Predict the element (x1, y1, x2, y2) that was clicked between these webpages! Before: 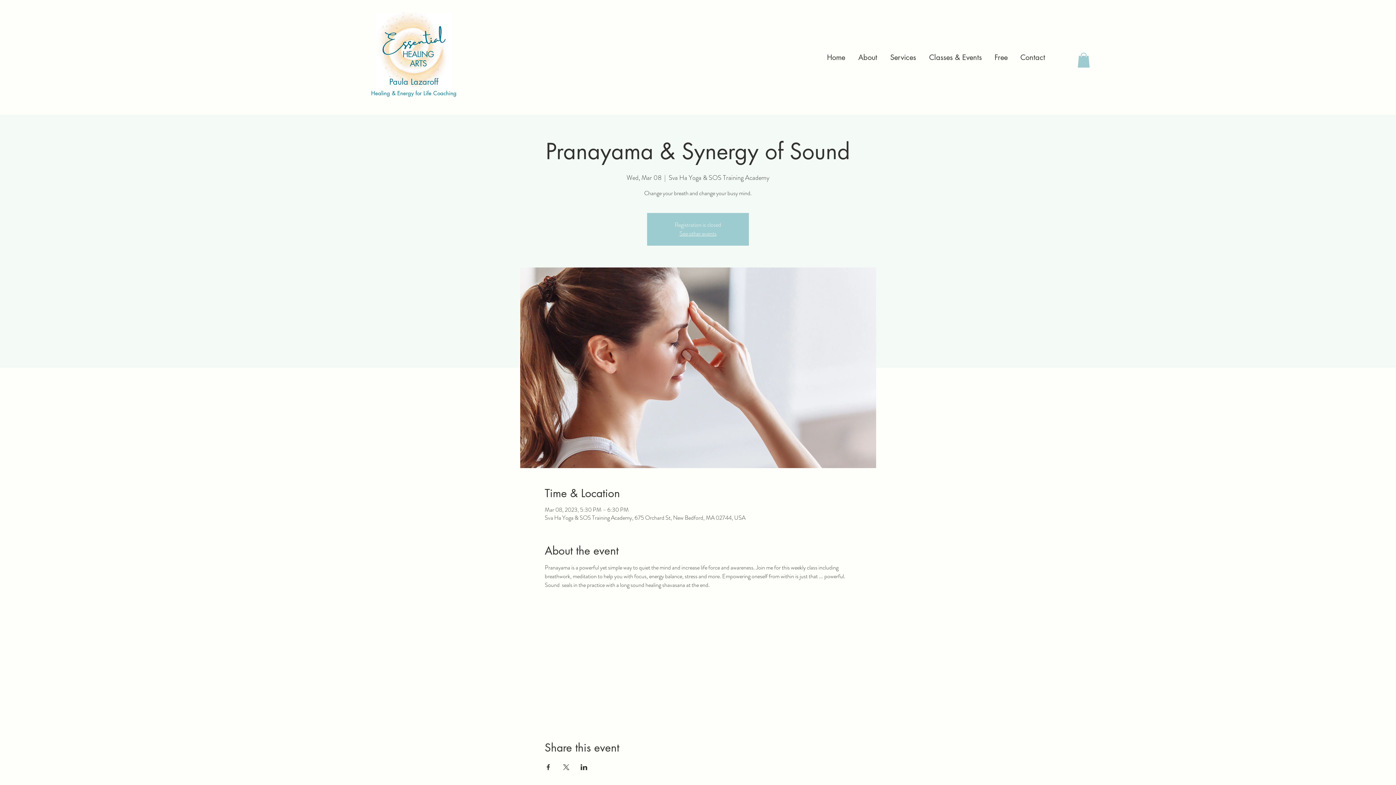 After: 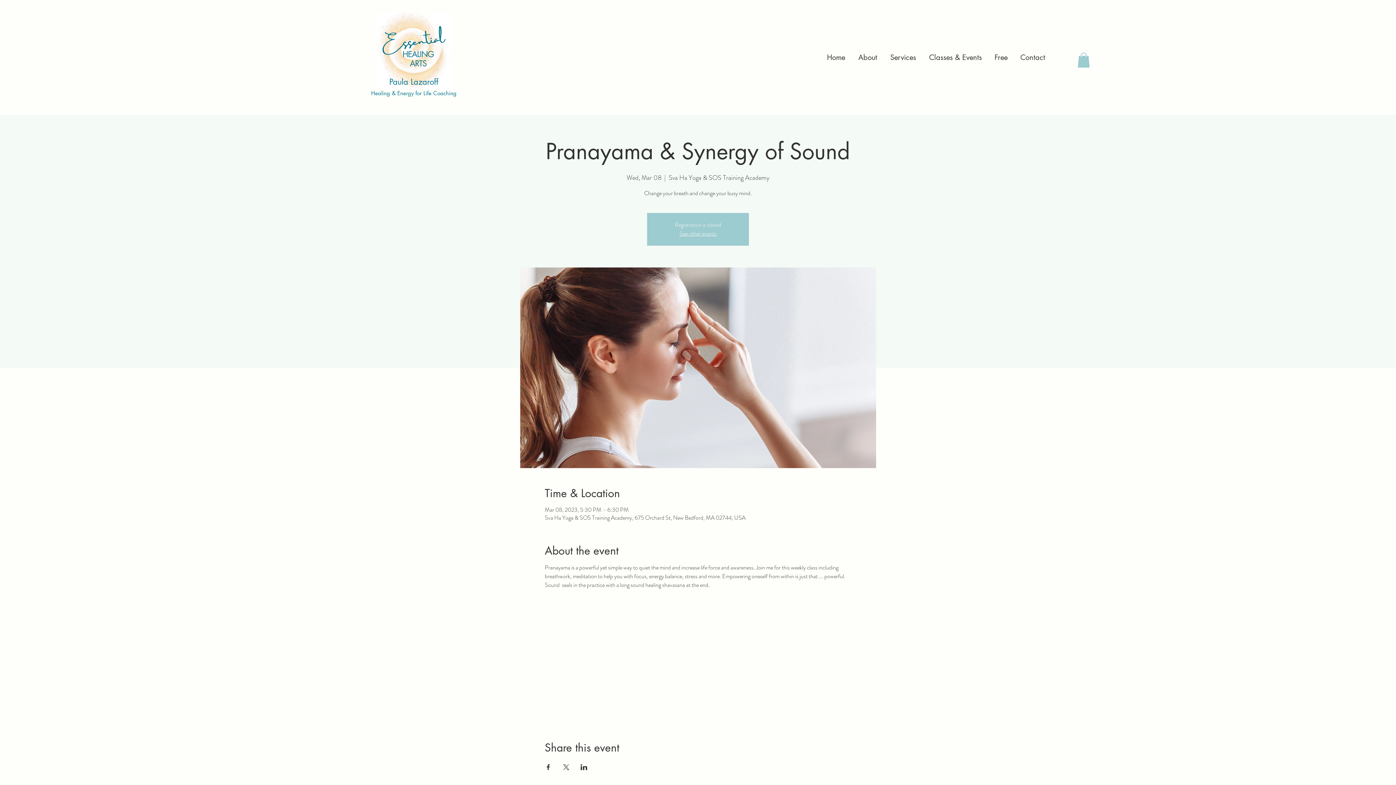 Action: bbox: (1077, 52, 1090, 67)